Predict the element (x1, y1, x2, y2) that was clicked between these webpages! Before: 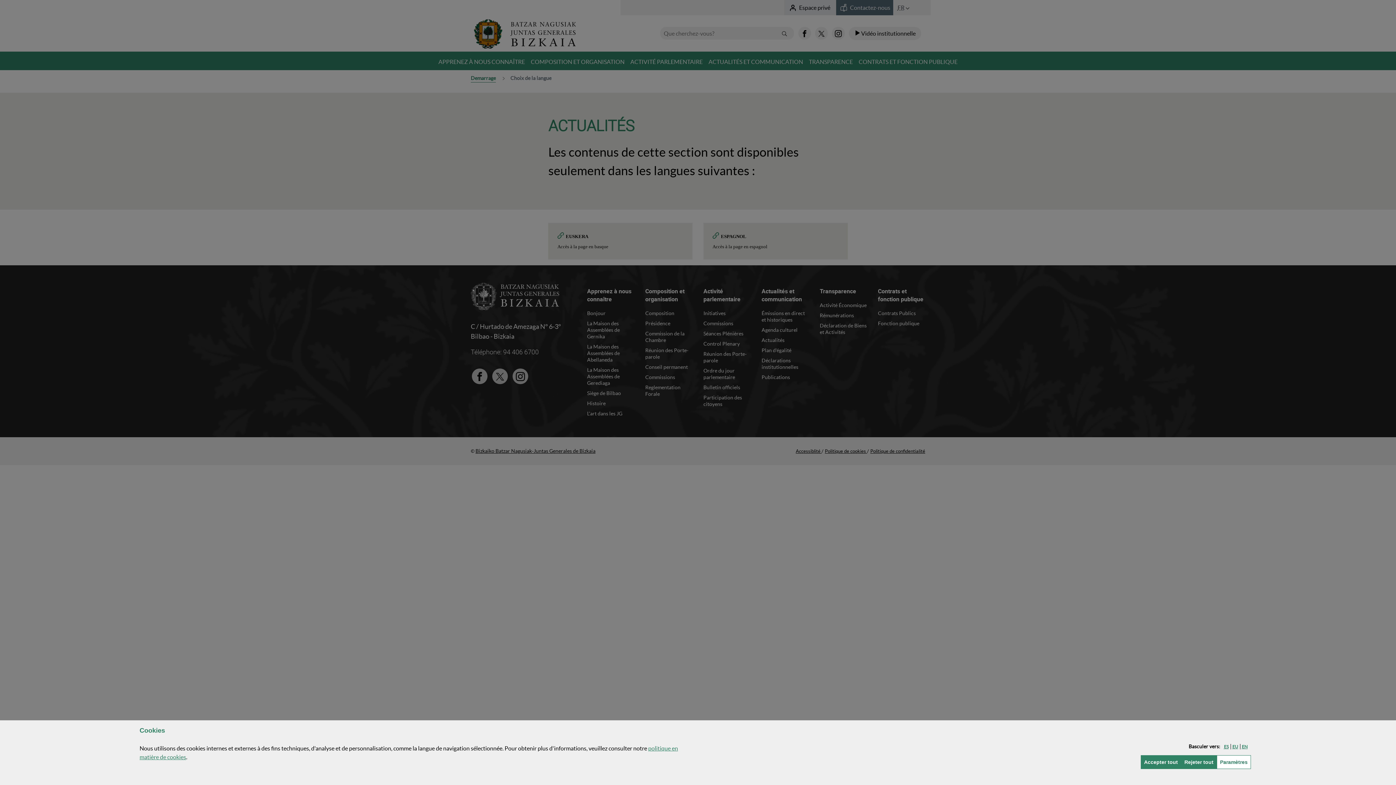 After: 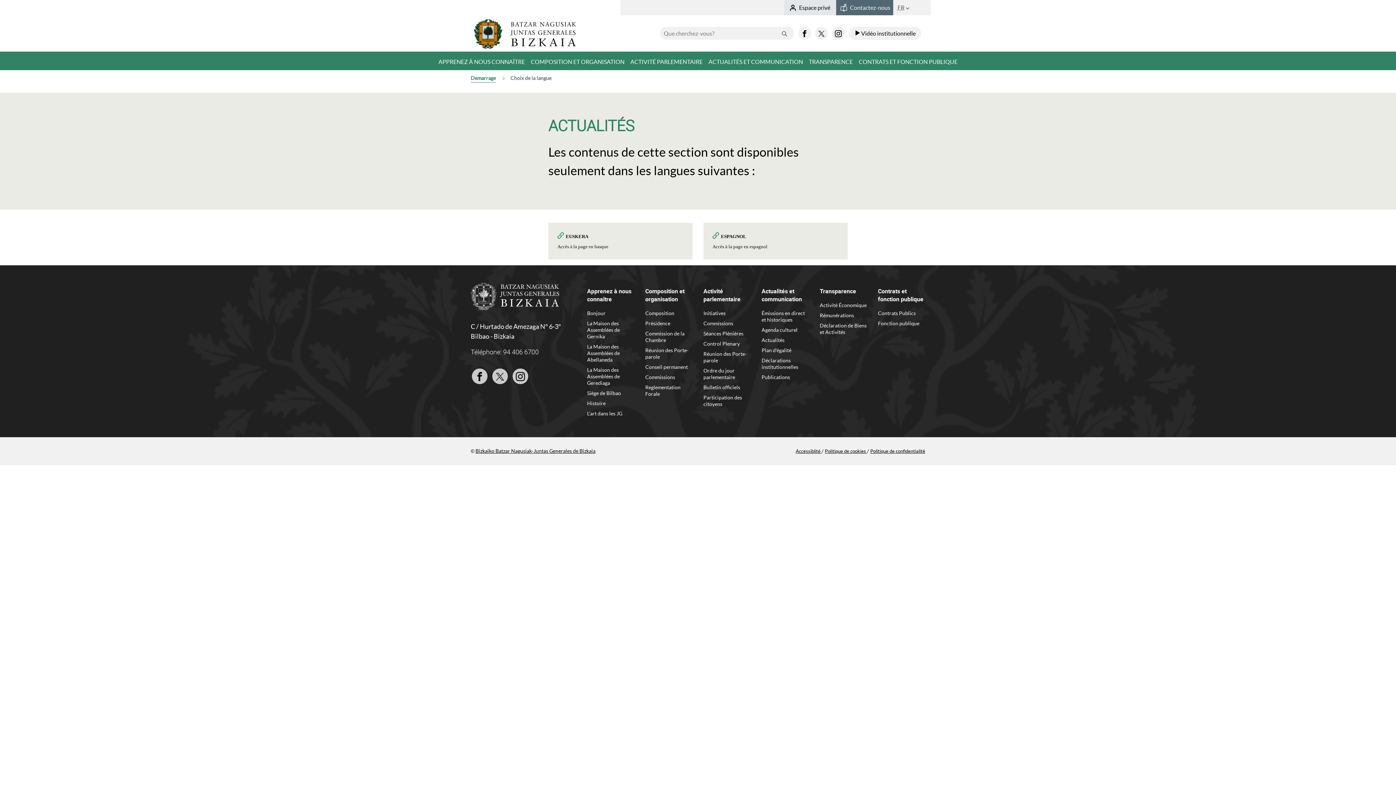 Action: label: Accepter tout
les cookies bbox: (1141, 755, 1181, 769)